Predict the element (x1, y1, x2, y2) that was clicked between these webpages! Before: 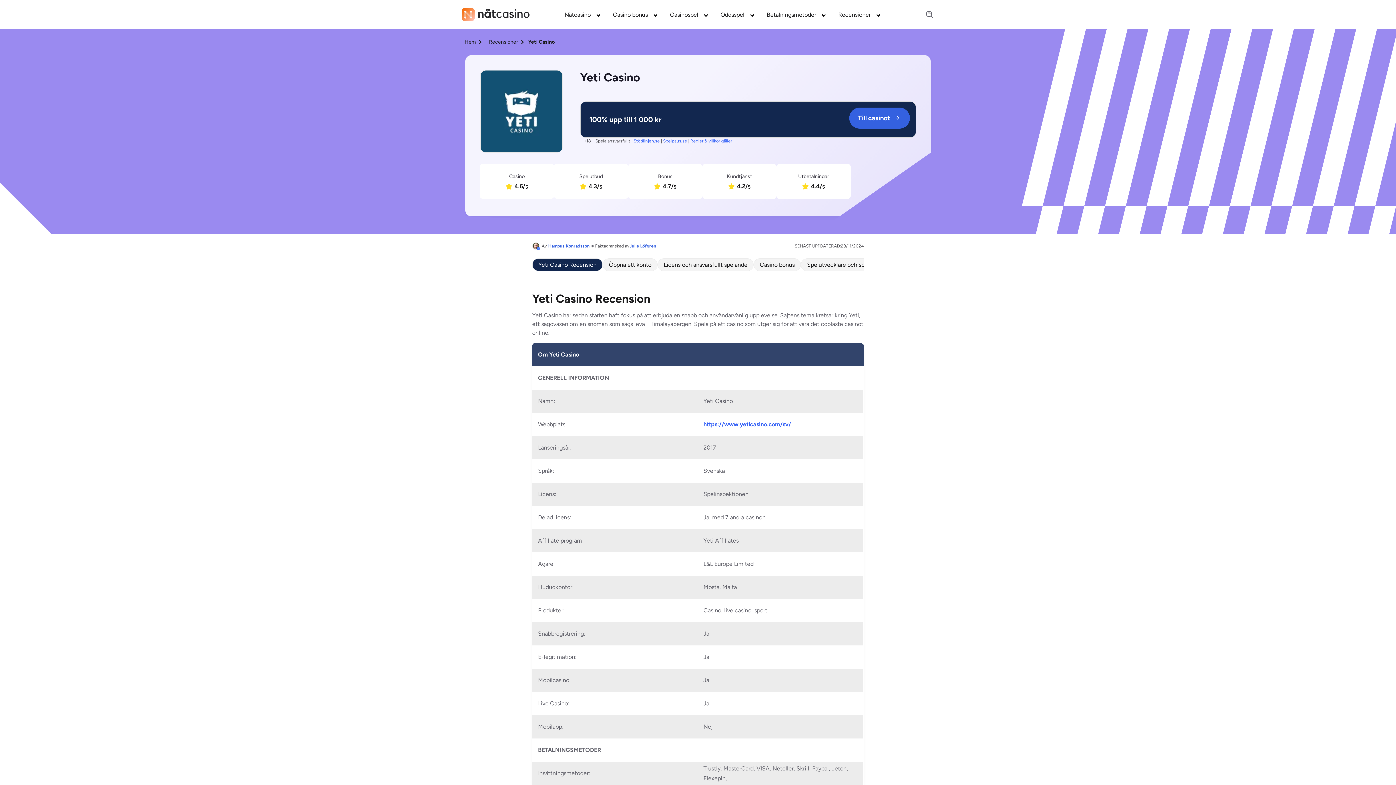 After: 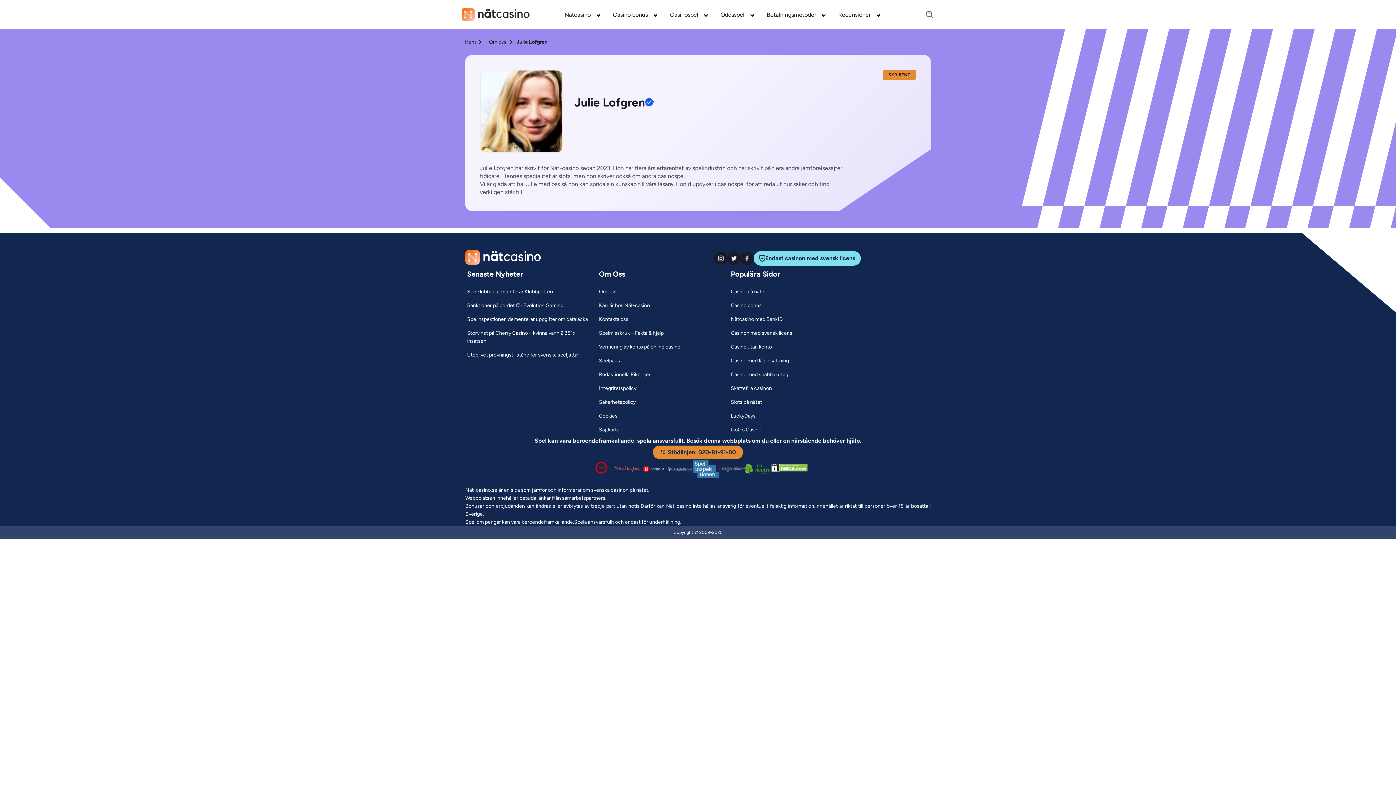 Action: bbox: (629, 242, 656, 249) label: Julie Löfgren